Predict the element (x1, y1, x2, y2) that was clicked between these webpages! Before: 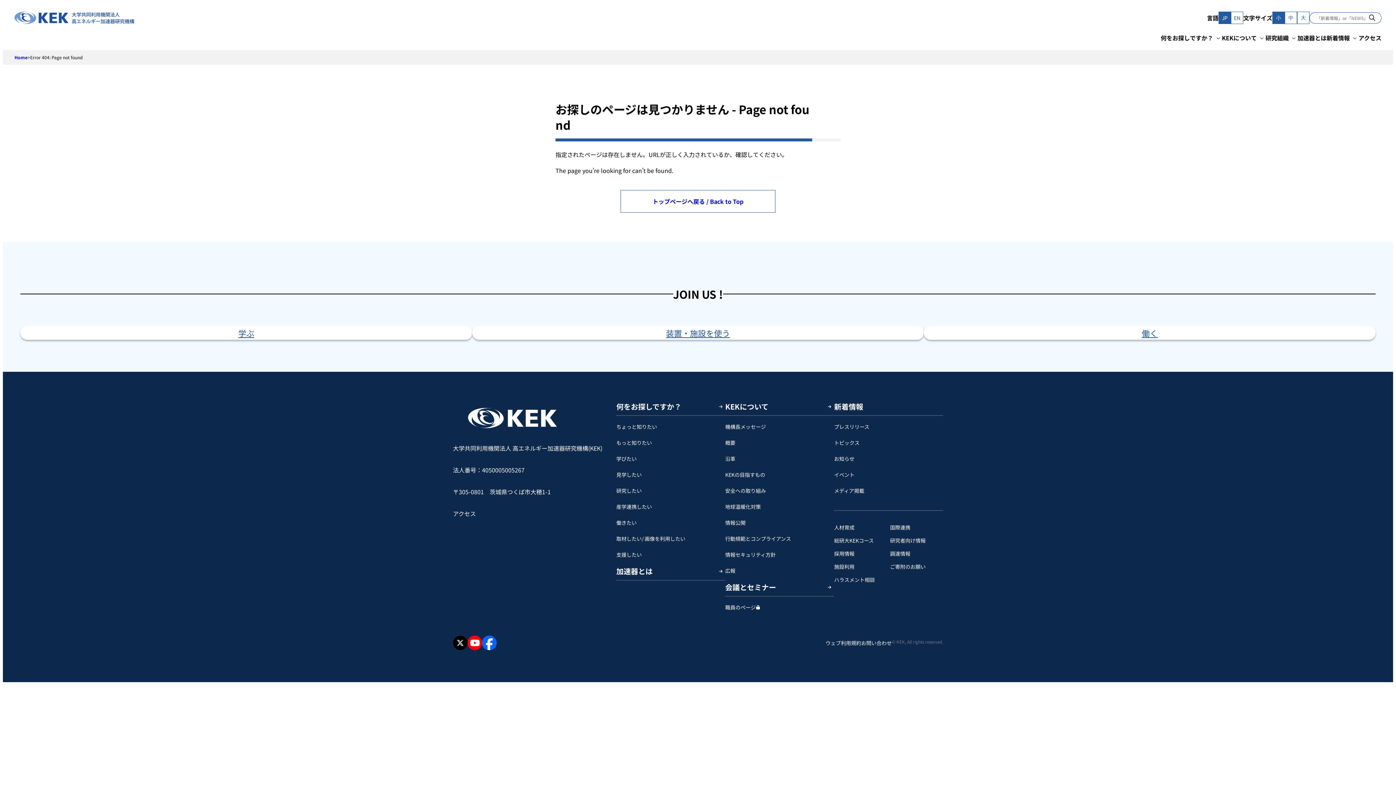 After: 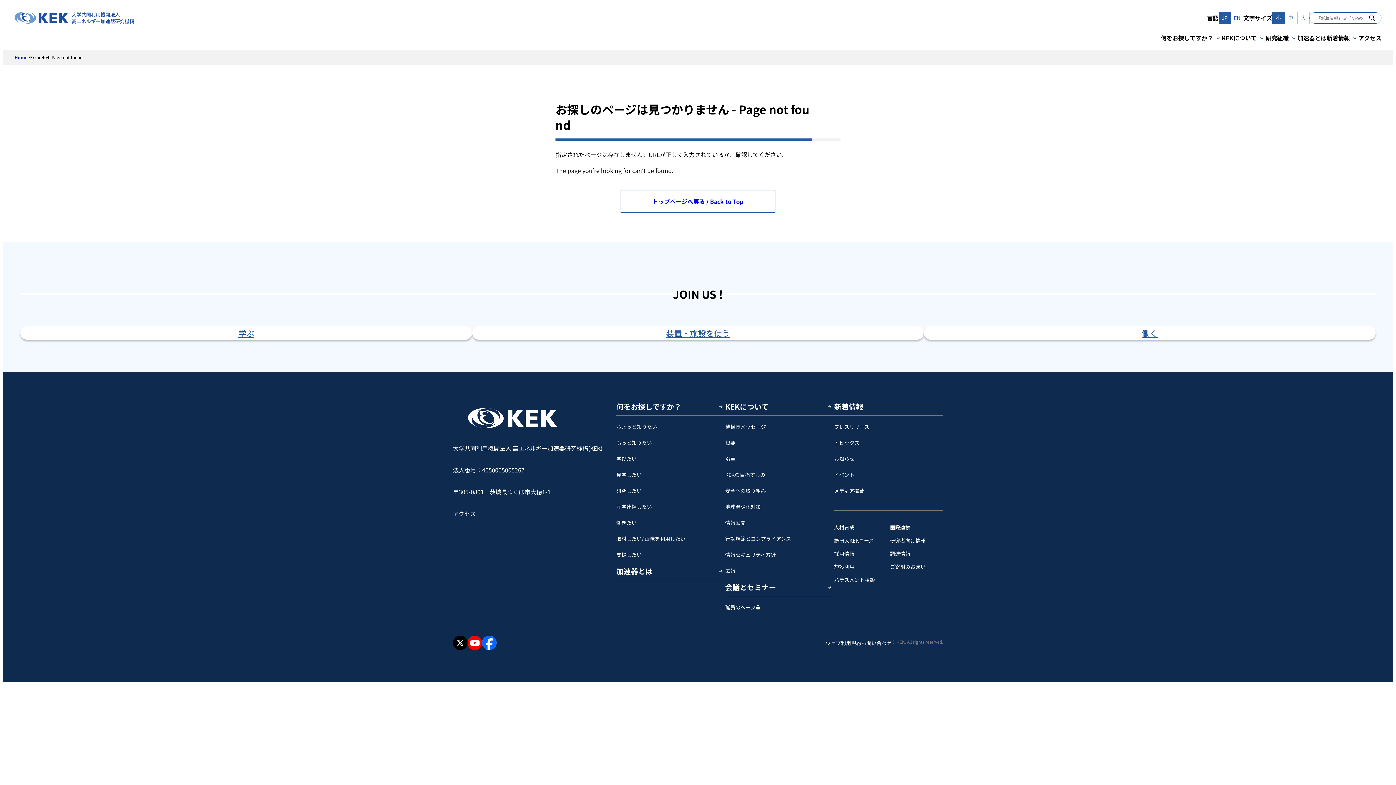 Action: bbox: (467, 635, 482, 650) label: YouTube